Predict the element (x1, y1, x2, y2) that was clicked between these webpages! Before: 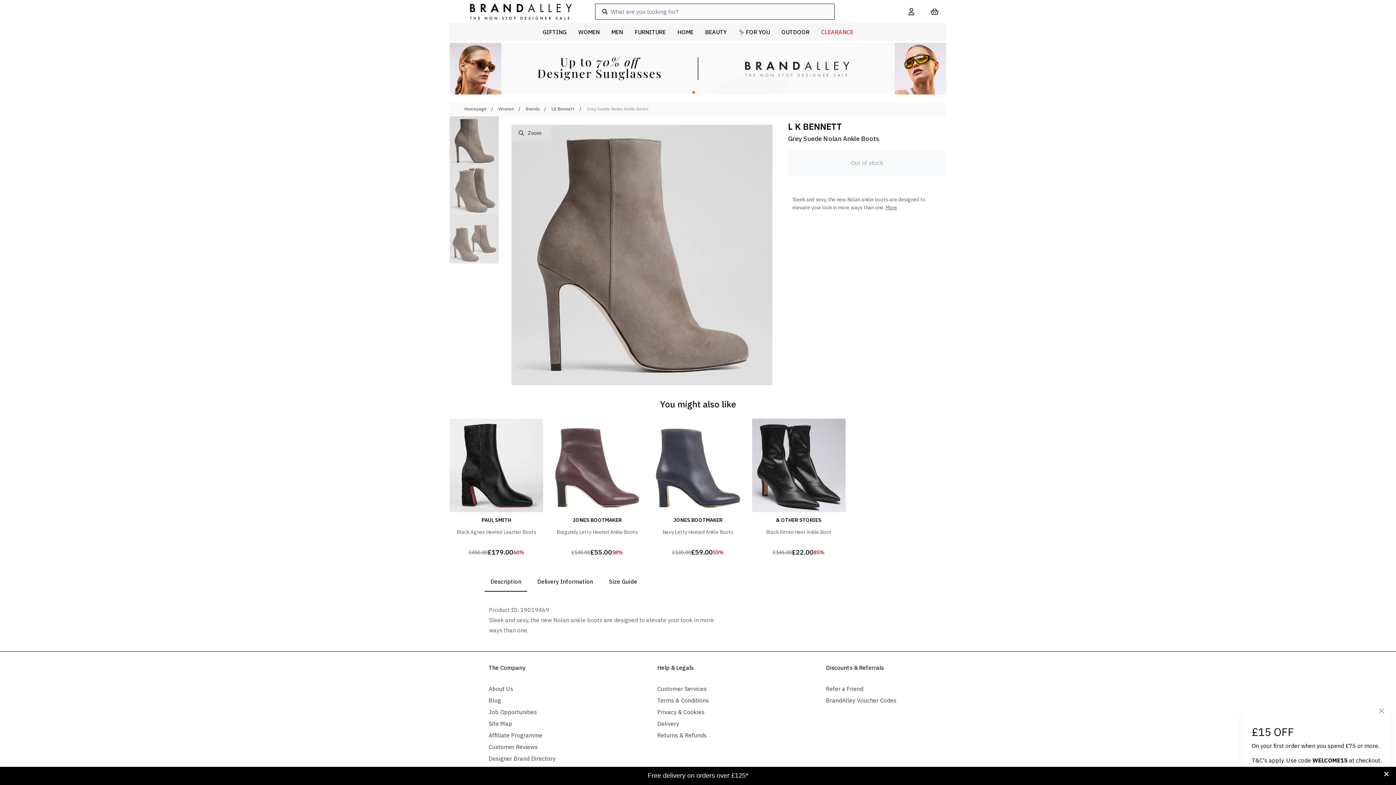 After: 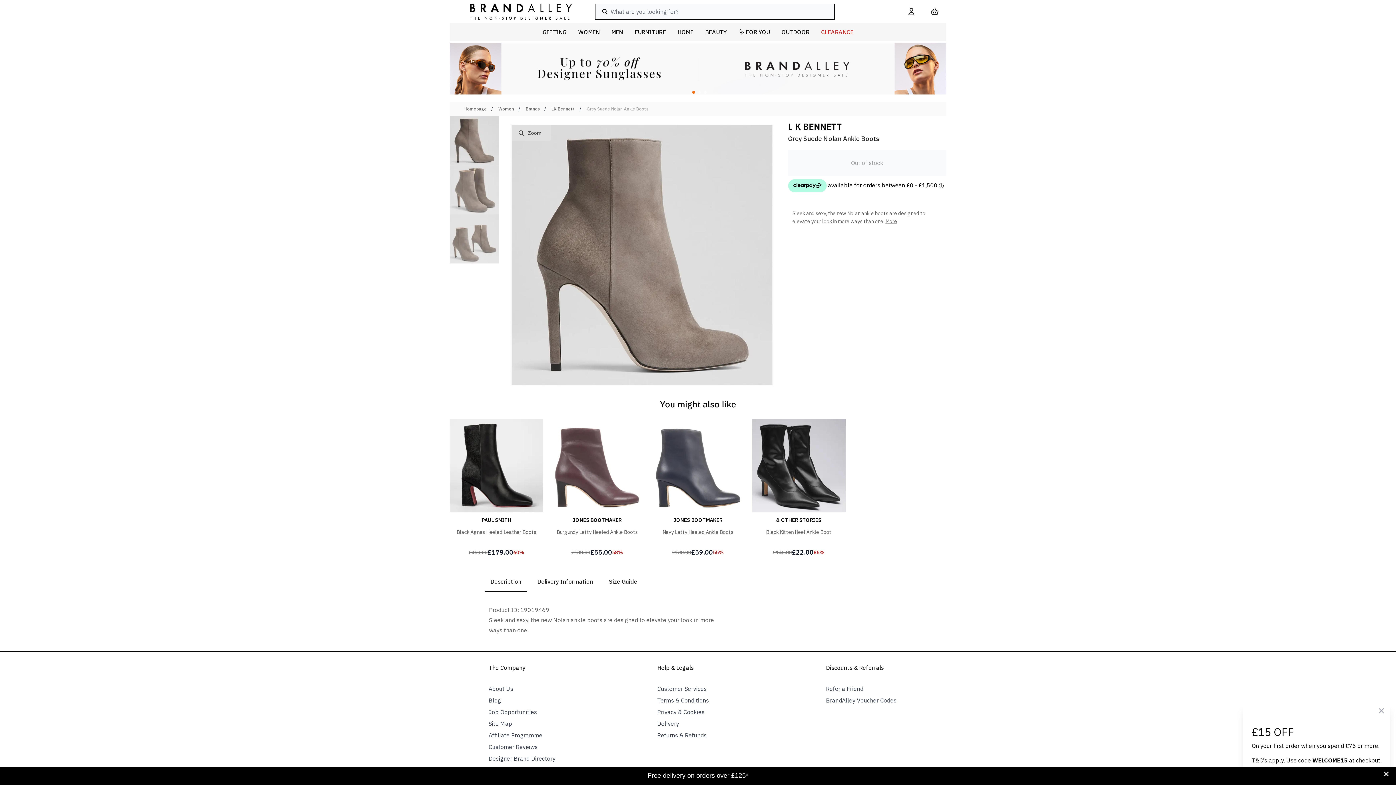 Action: bbox: (488, 697, 501, 704) label: Blog